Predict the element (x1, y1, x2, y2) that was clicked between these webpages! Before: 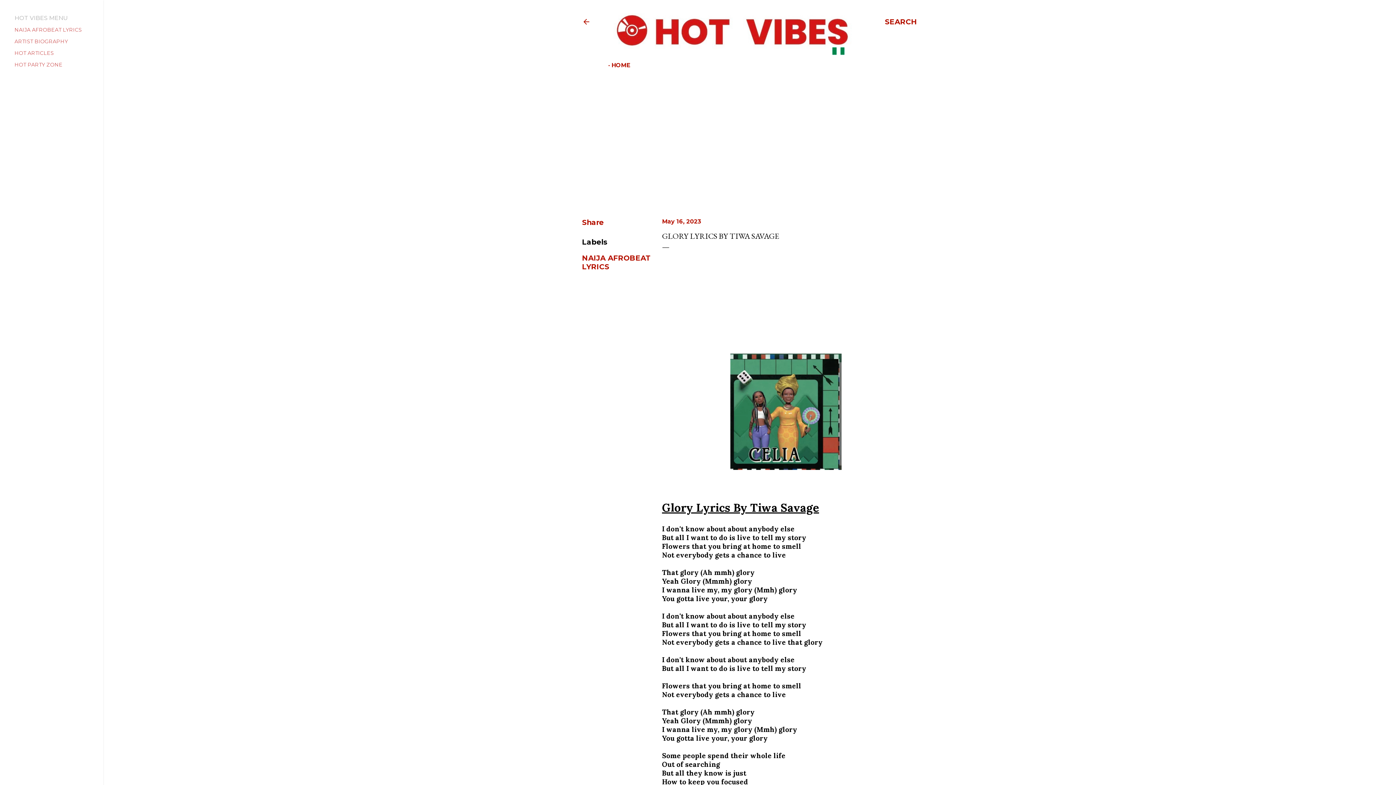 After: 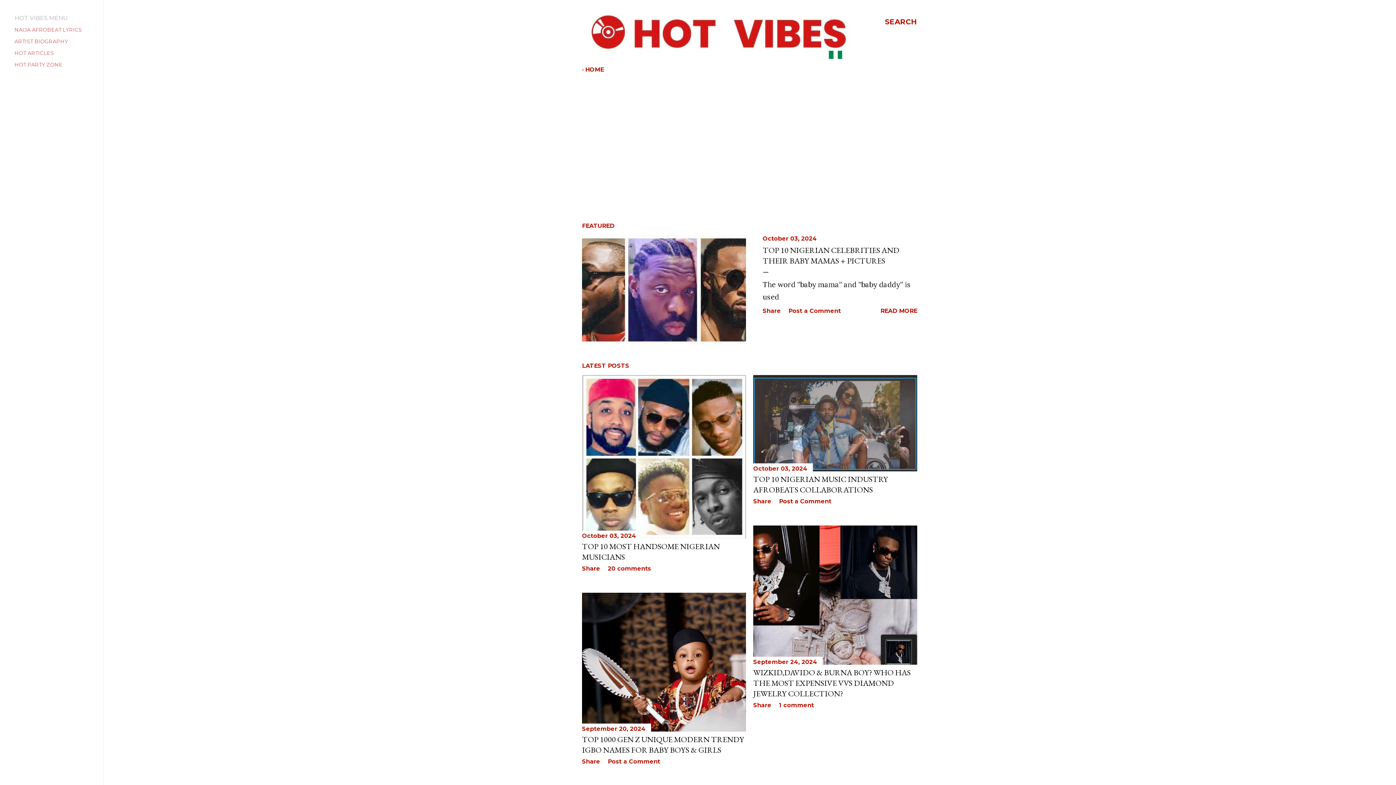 Action: bbox: (582, 18, 590, 28)